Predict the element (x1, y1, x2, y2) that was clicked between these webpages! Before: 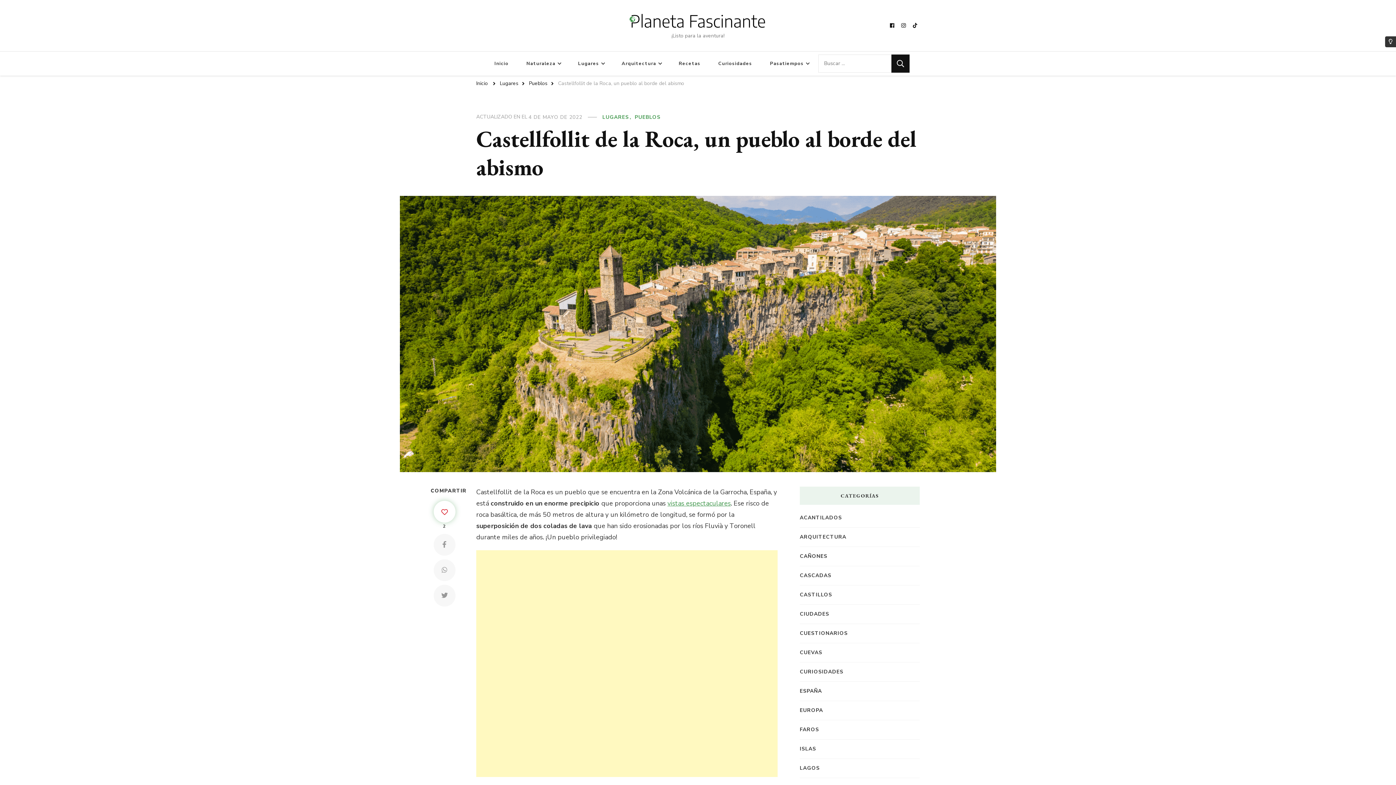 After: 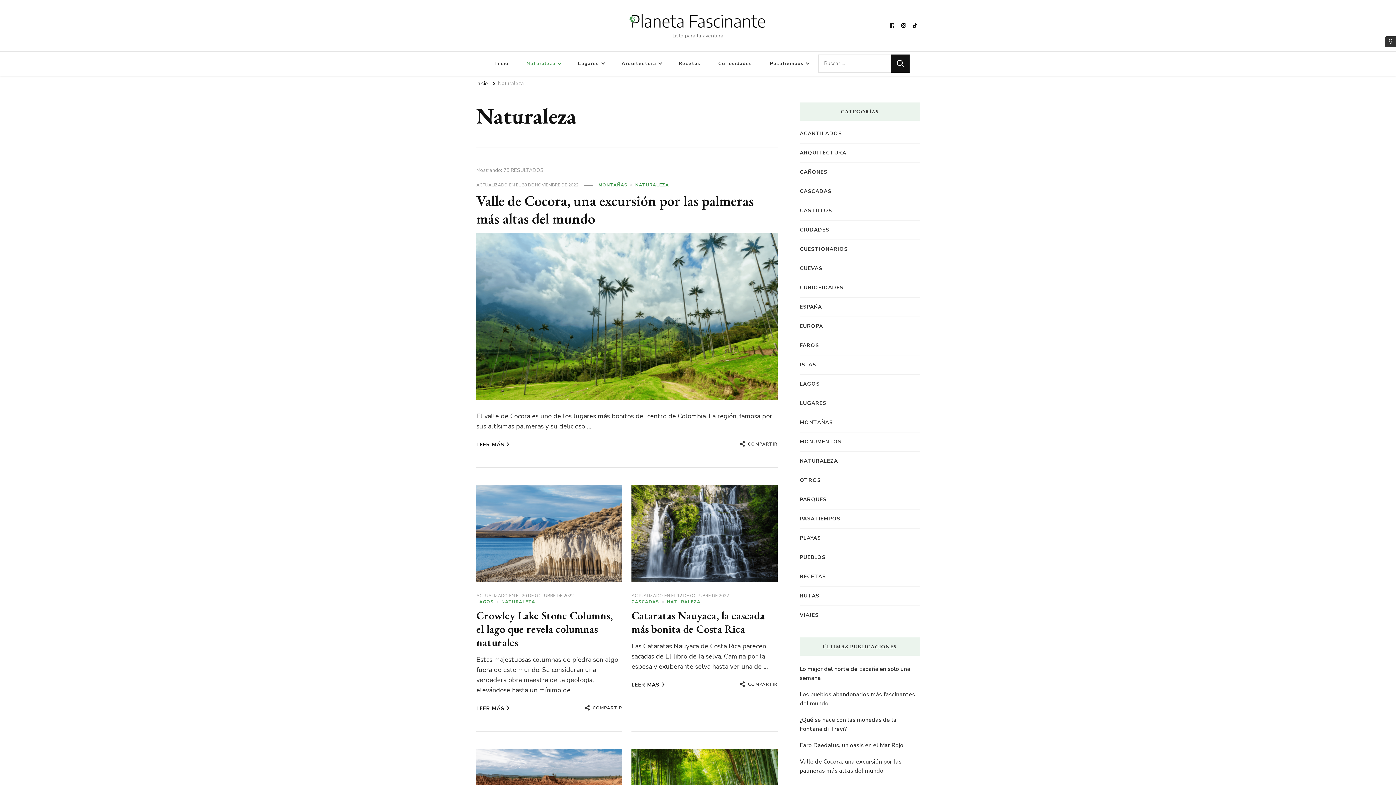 Action: label: Naturaleza bbox: (518, 51, 568, 75)